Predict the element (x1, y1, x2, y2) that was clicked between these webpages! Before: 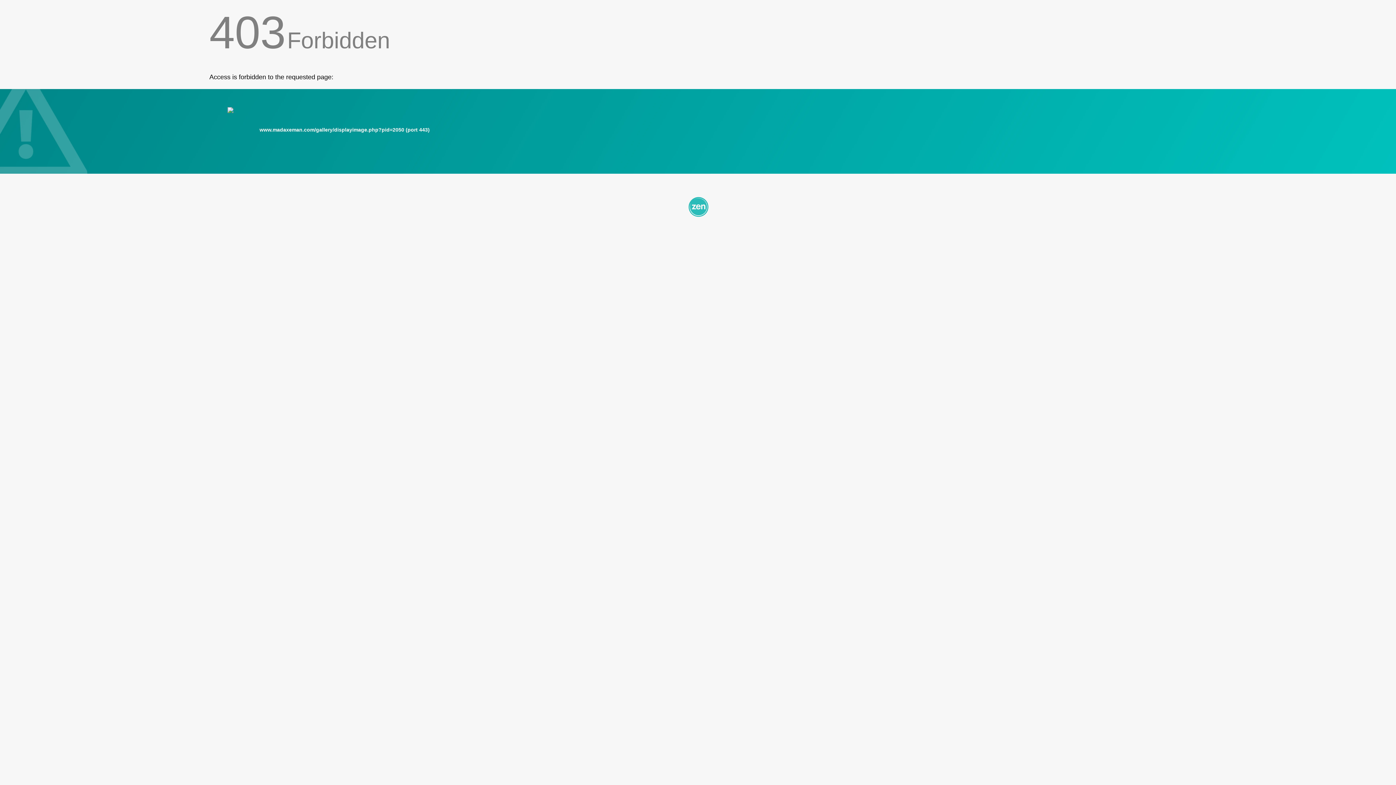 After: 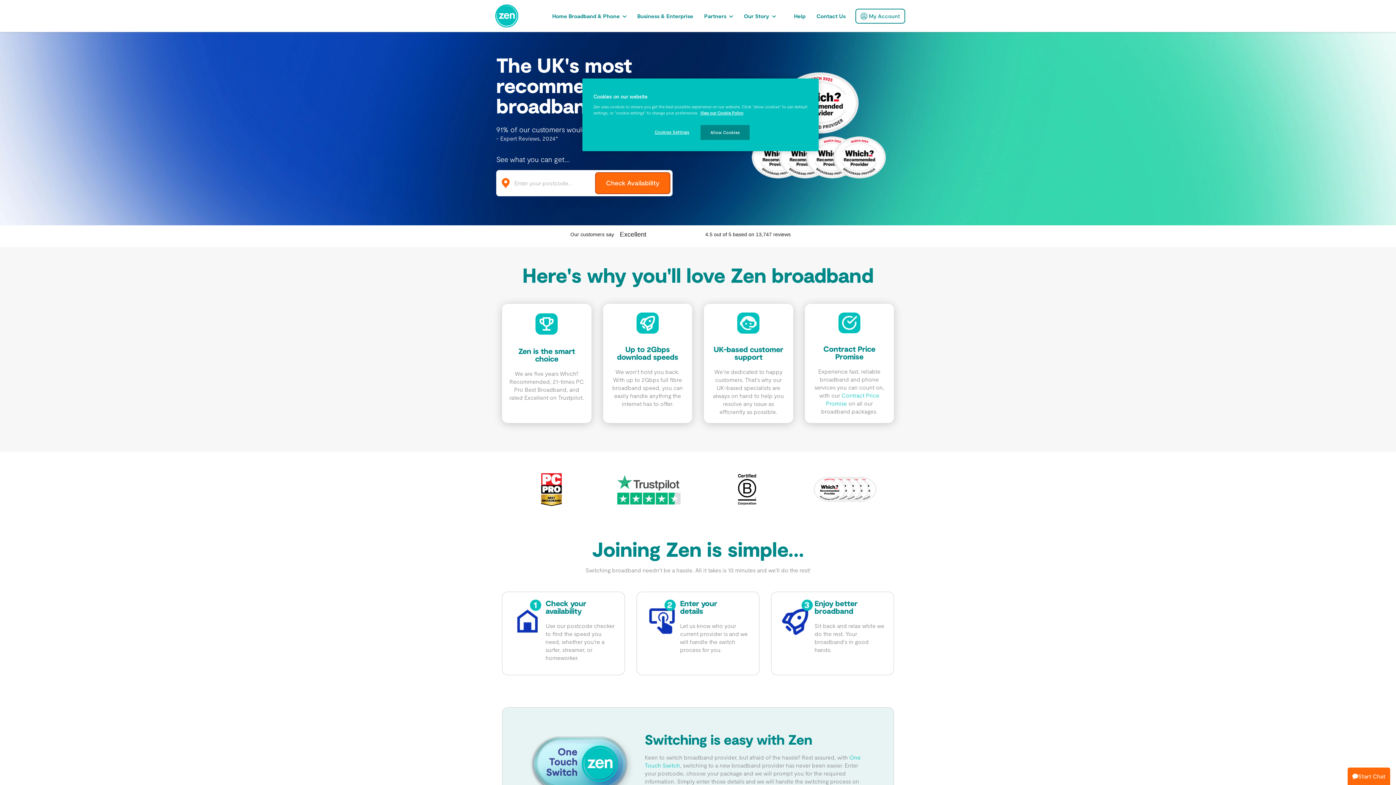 Action: bbox: (209, 195, 1186, 217)